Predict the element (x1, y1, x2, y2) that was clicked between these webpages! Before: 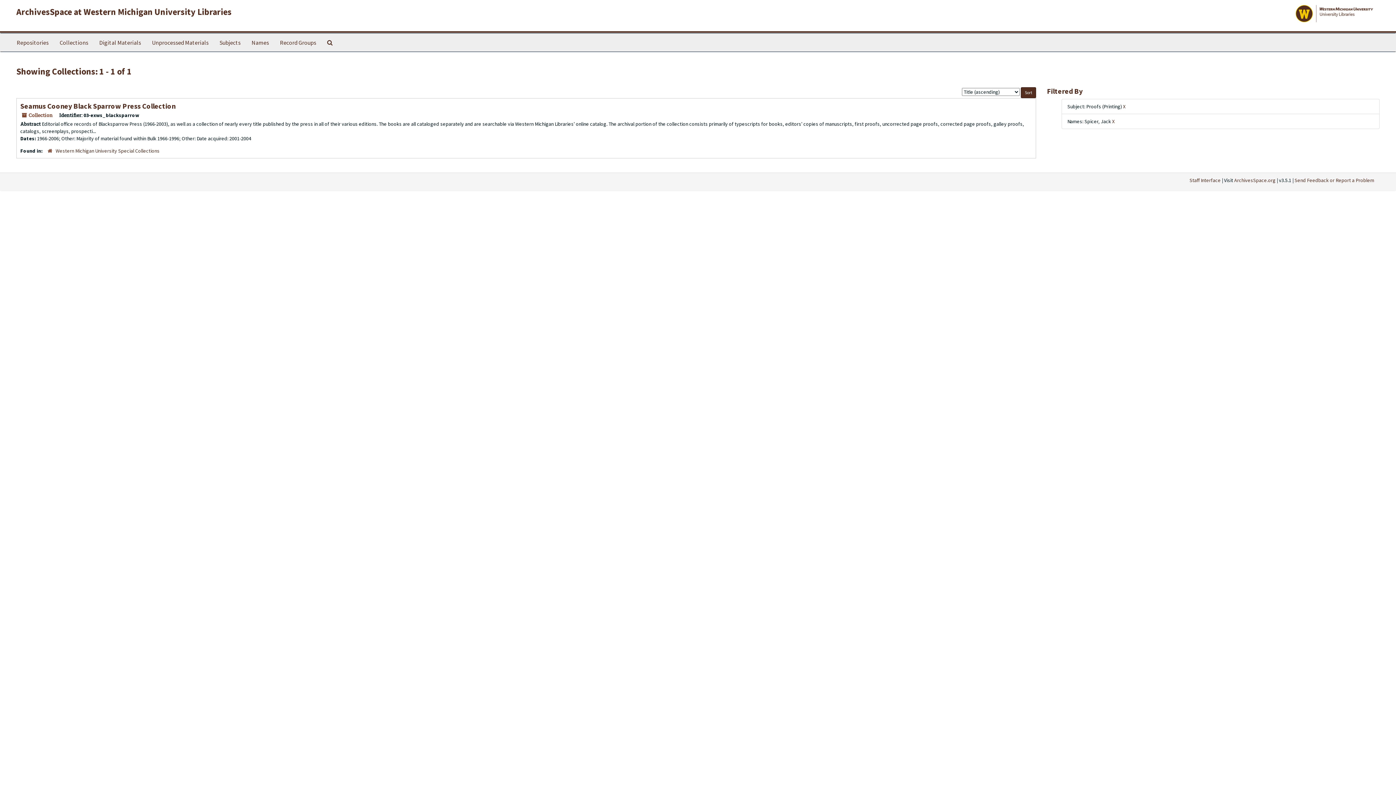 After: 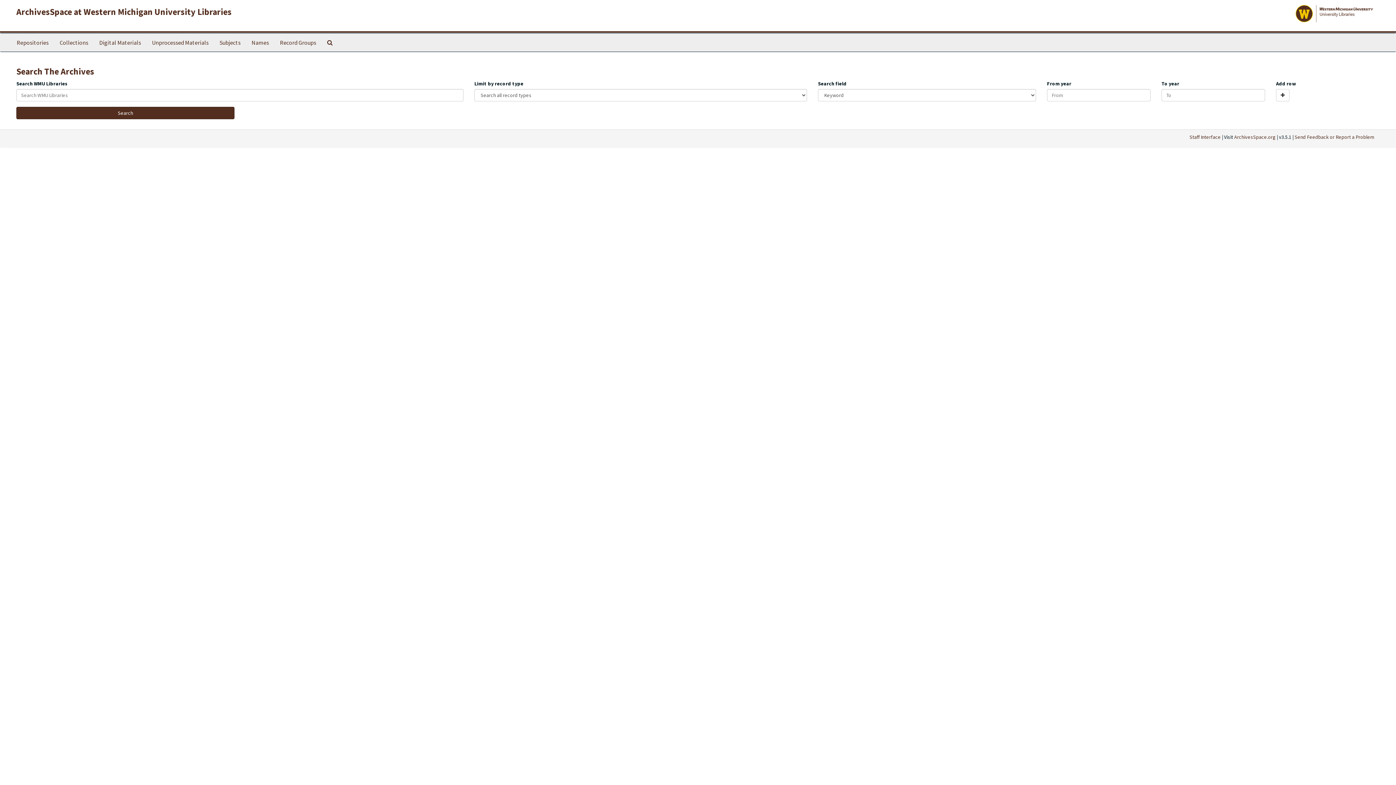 Action: label: Search The Archives bbox: (321, 33, 338, 51)